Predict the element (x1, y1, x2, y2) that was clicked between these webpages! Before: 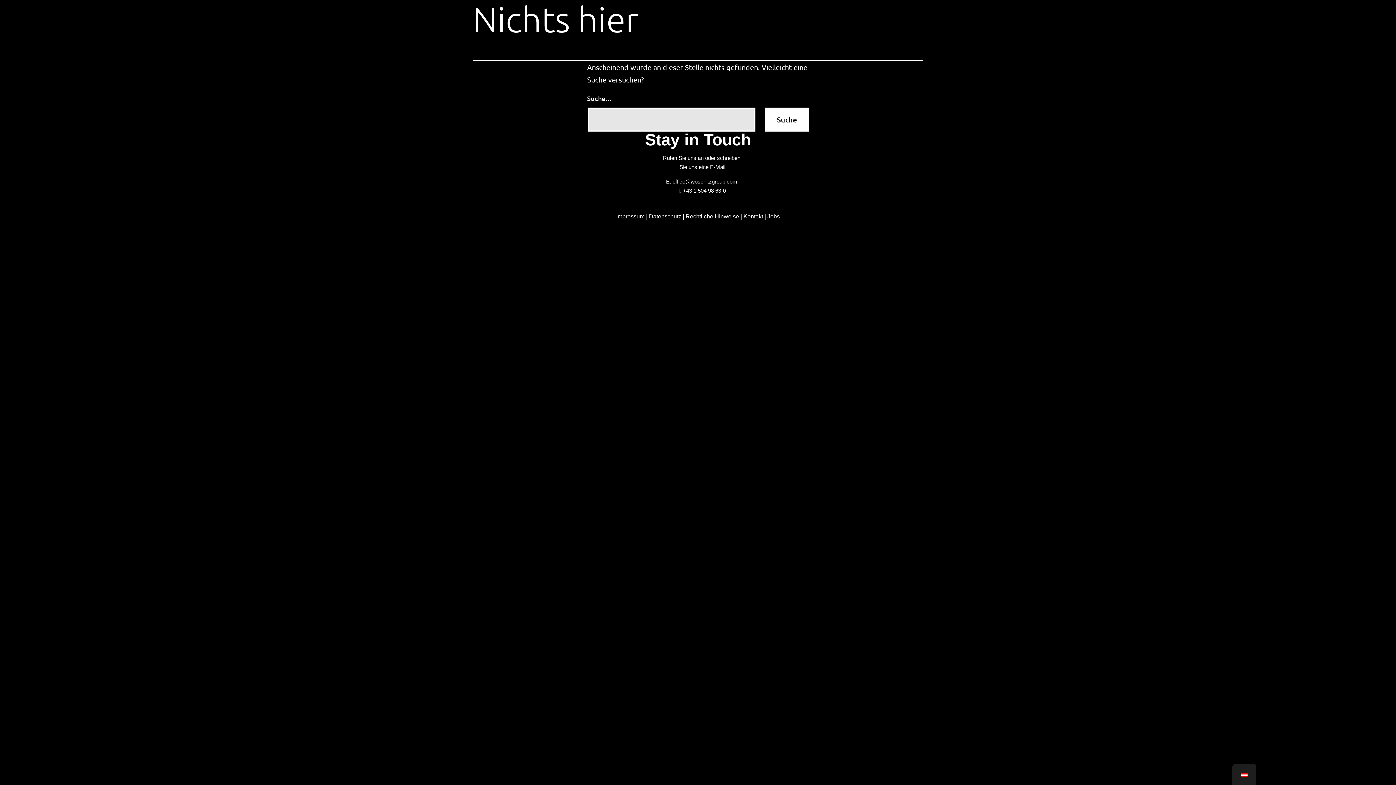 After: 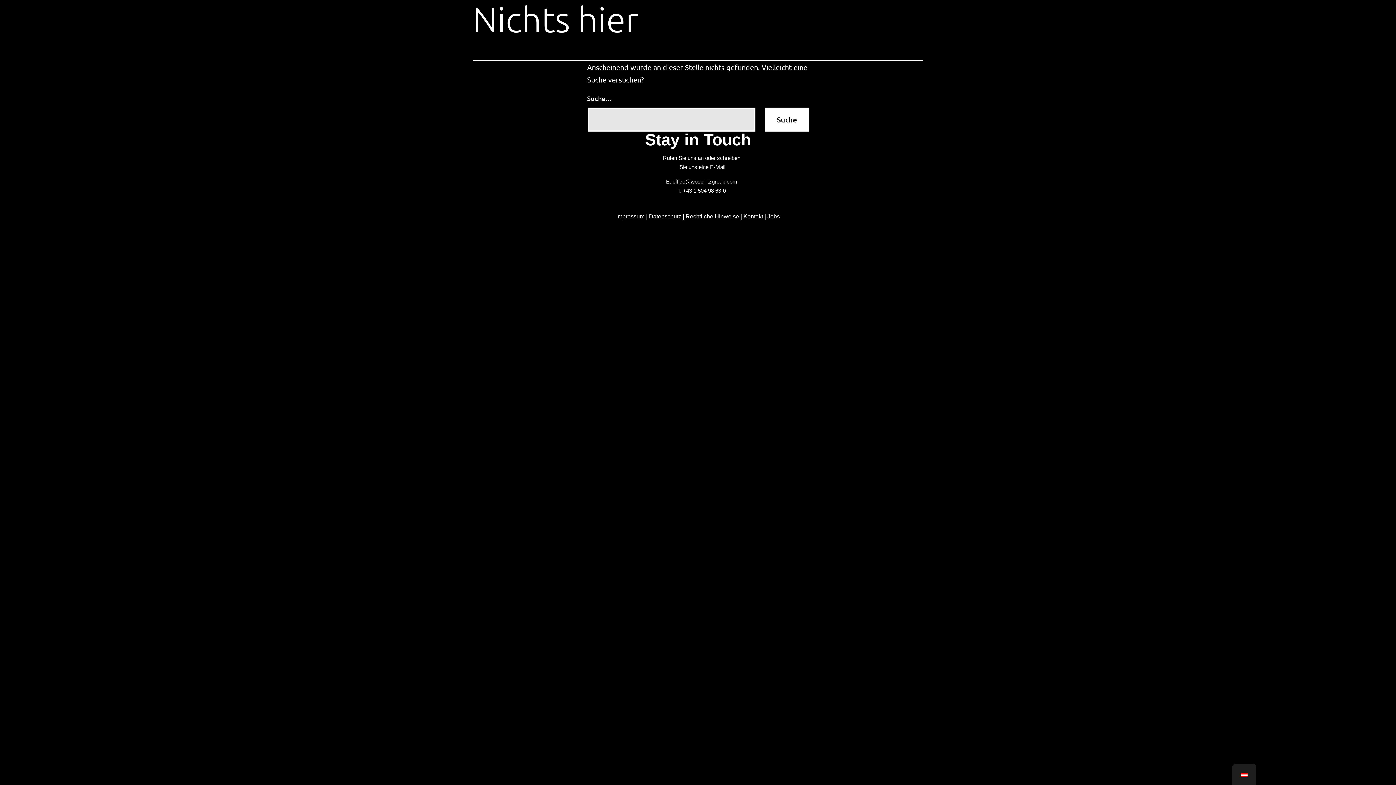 Action: bbox: (672, 178, 737, 184) label: office@woschitzgroup.com